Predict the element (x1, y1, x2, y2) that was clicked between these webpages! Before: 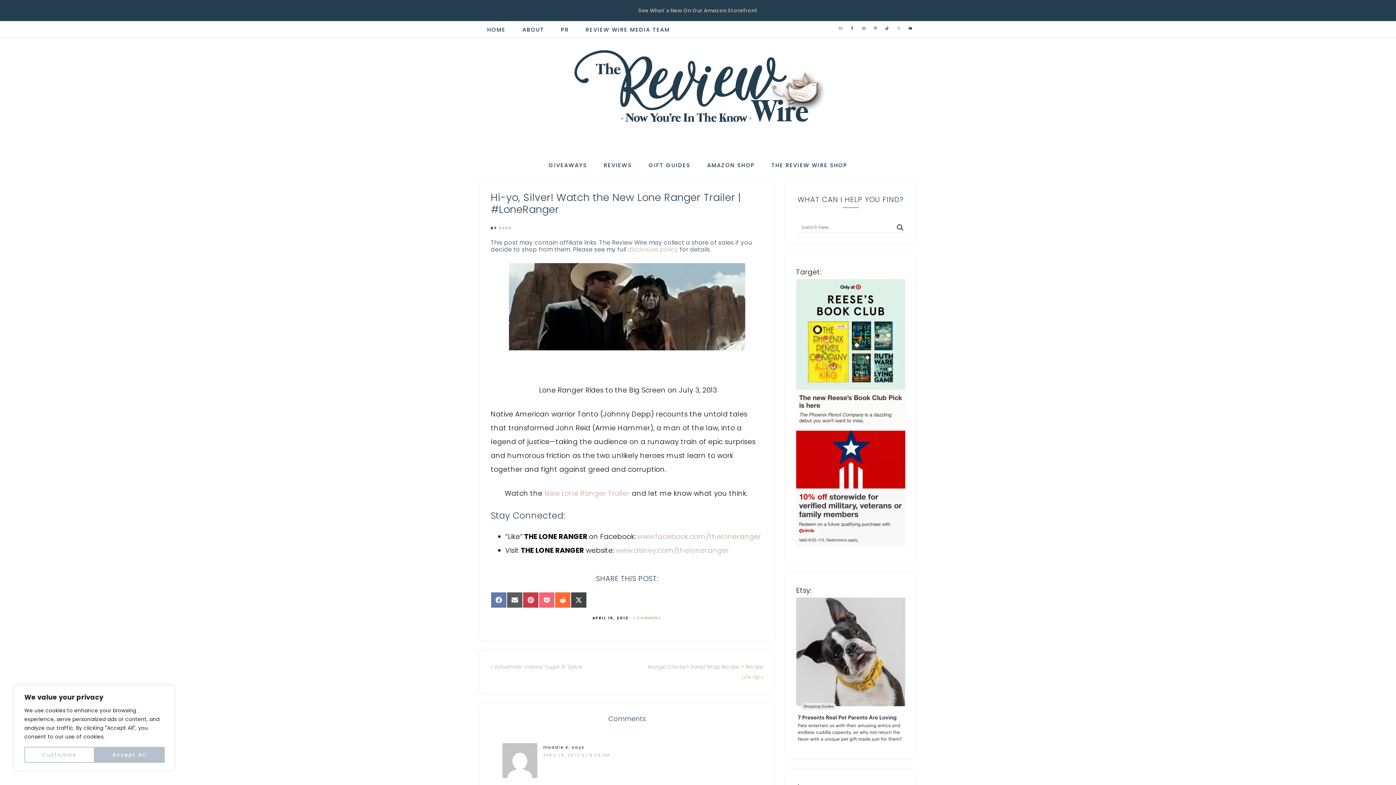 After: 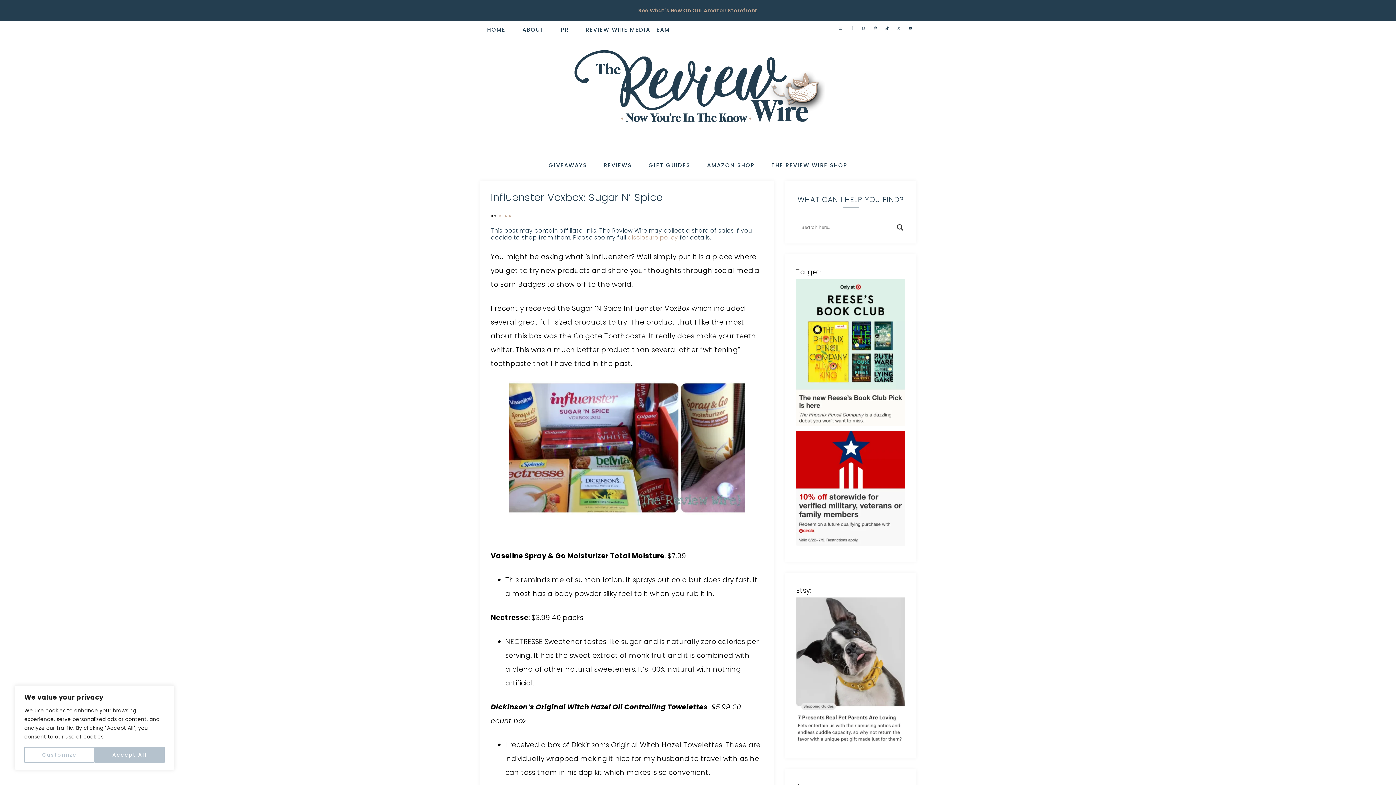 Action: label: « Influenster Voxbox: Sugar N’ Spice bbox: (490, 663, 582, 670)